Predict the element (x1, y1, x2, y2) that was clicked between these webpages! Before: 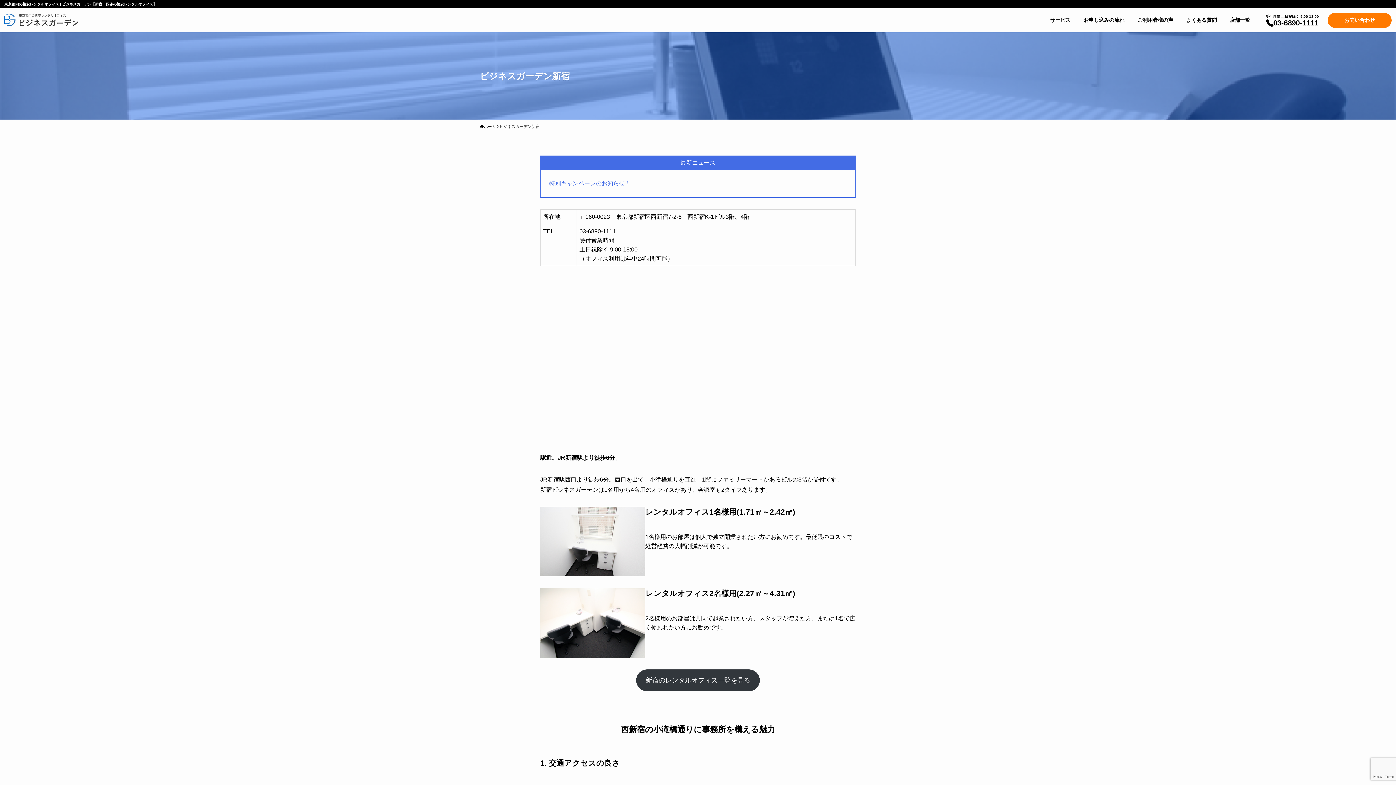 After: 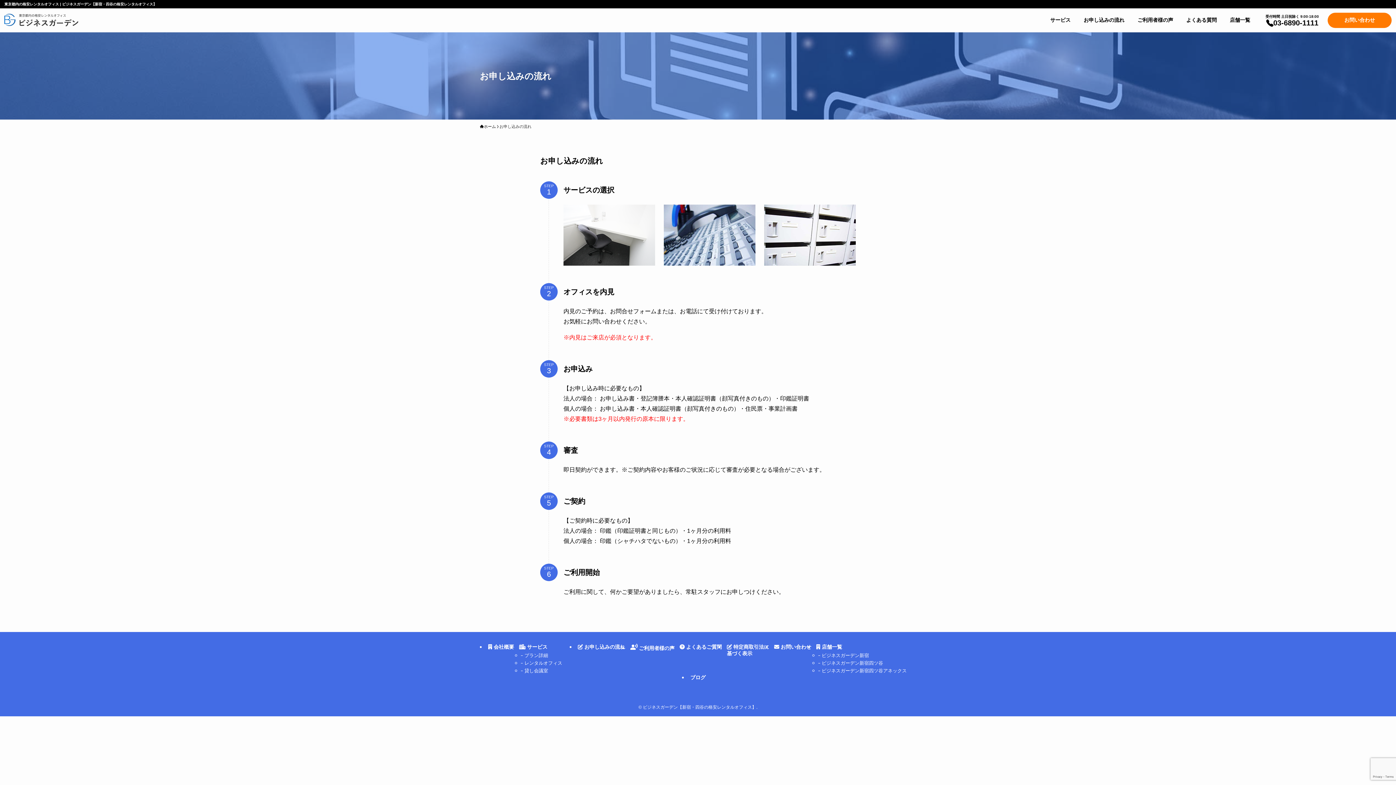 Action: bbox: (1084, 17, 1124, 23) label: お申し込みの流れ